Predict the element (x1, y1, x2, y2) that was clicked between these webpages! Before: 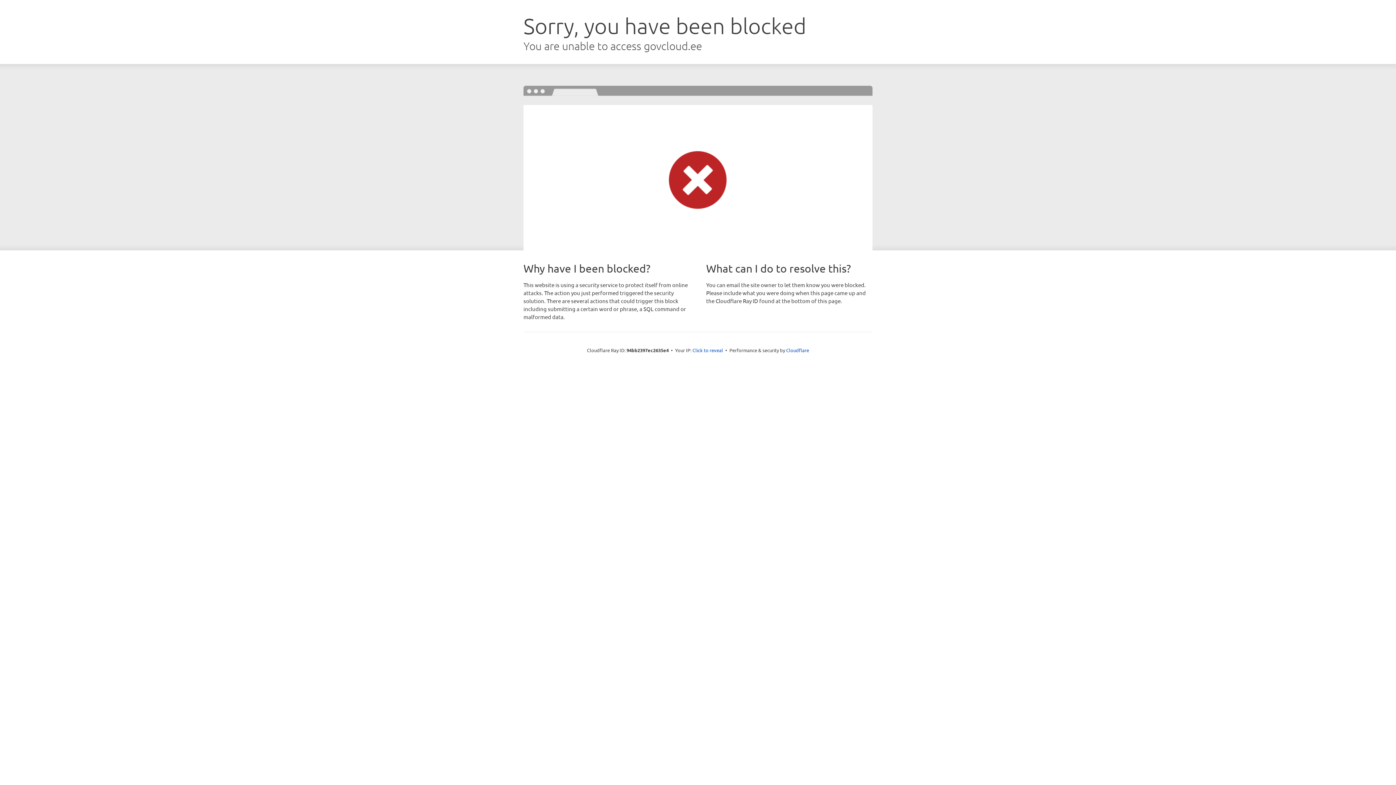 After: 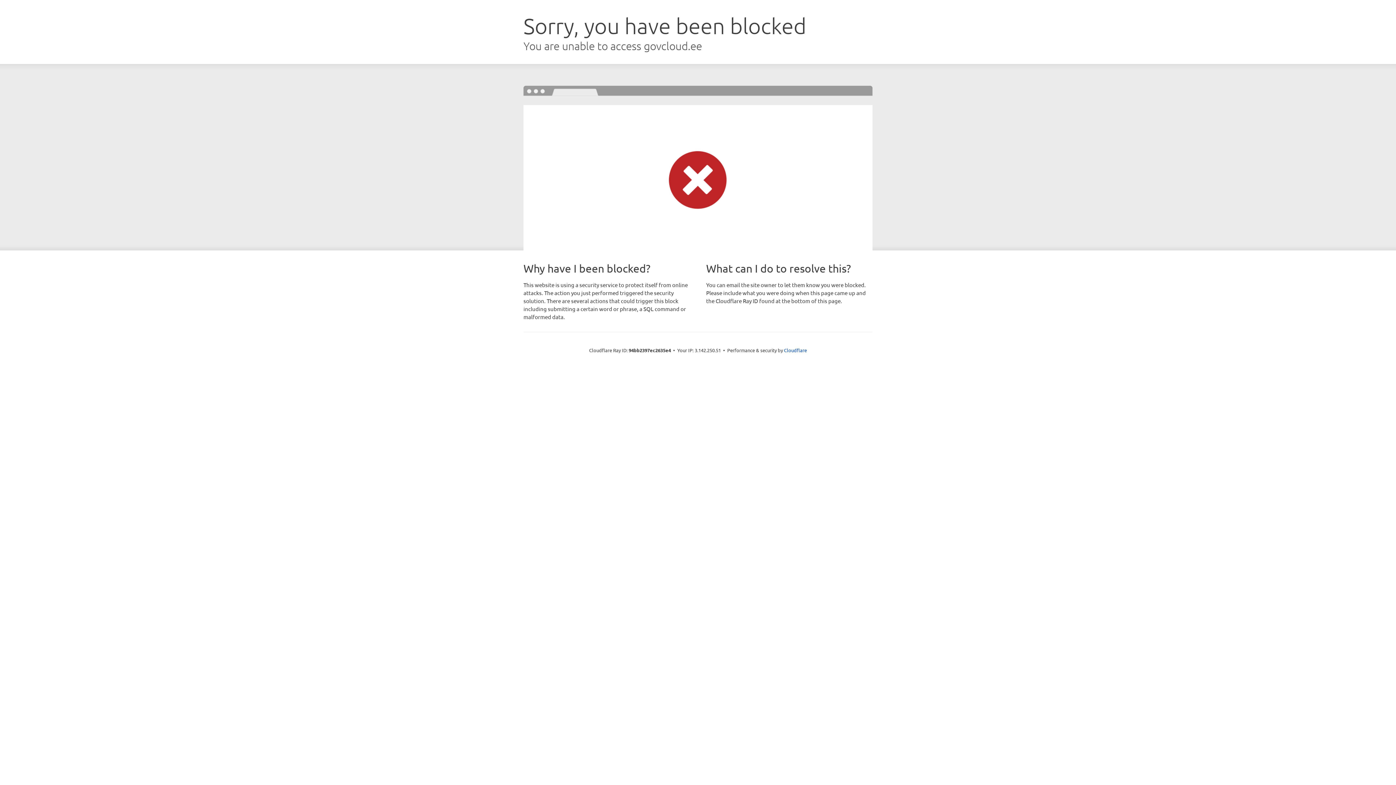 Action: label: Click to reveal bbox: (692, 346, 723, 353)